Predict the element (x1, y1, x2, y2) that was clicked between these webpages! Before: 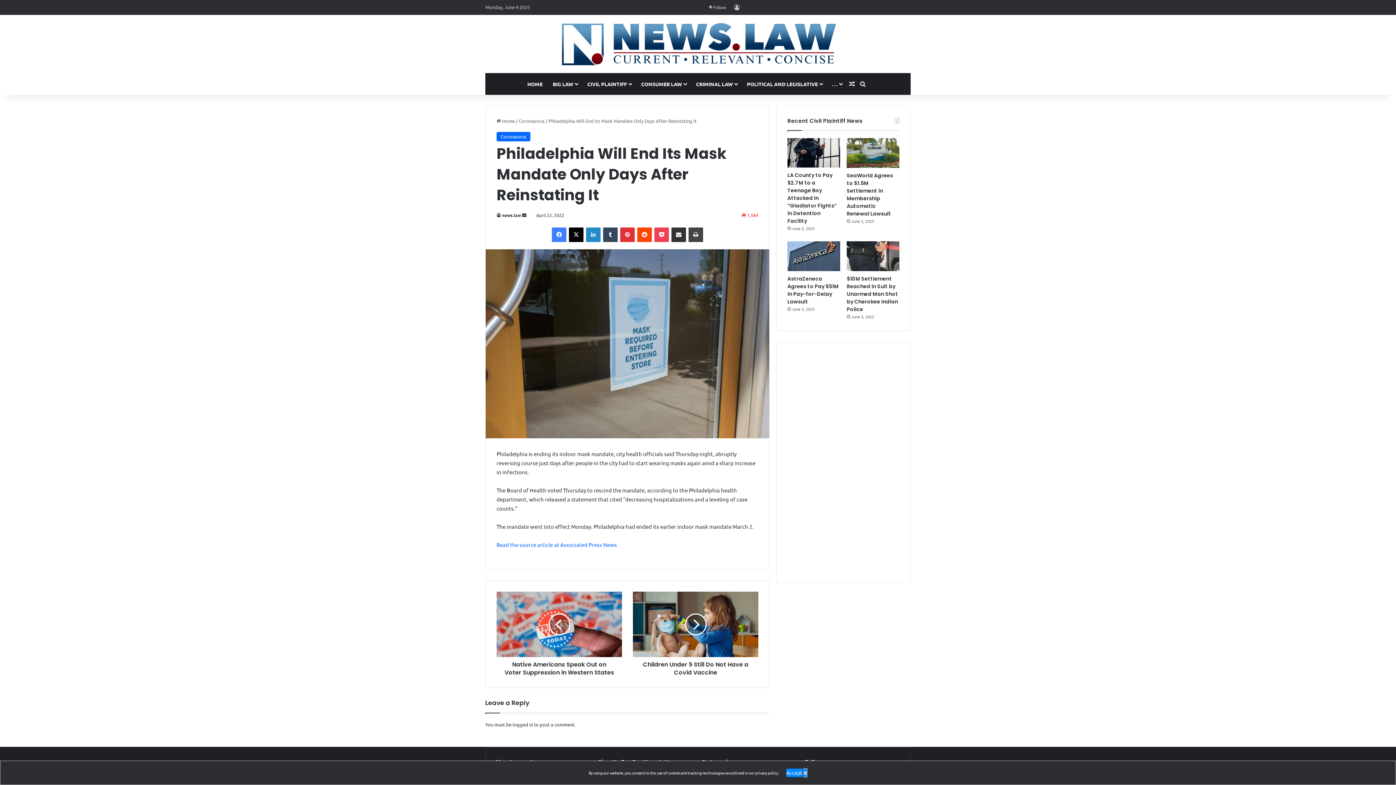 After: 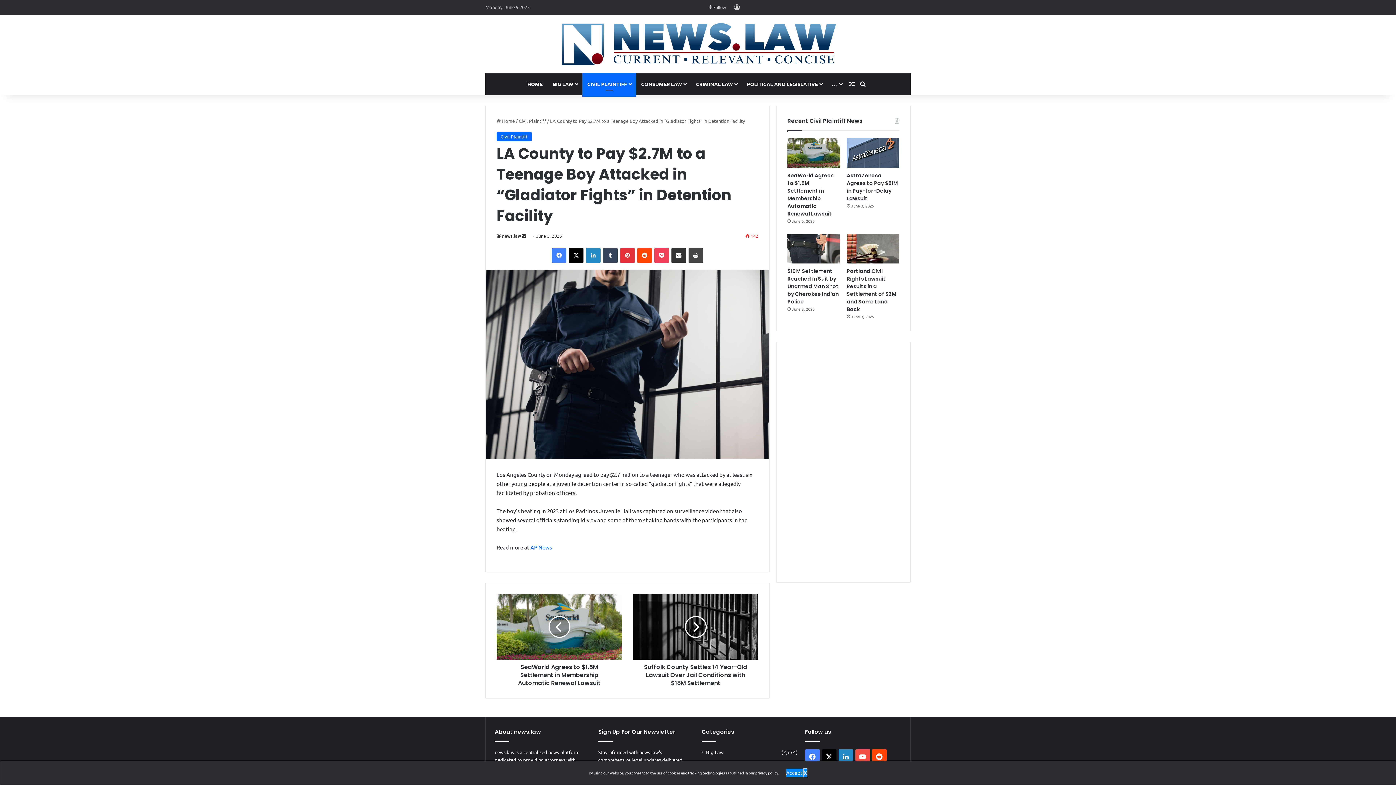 Action: label: LA County to Pay $2.7M to a Teenage Boy Attacked in “Gladiator Fights” in Detention Facility bbox: (787, 138, 840, 167)